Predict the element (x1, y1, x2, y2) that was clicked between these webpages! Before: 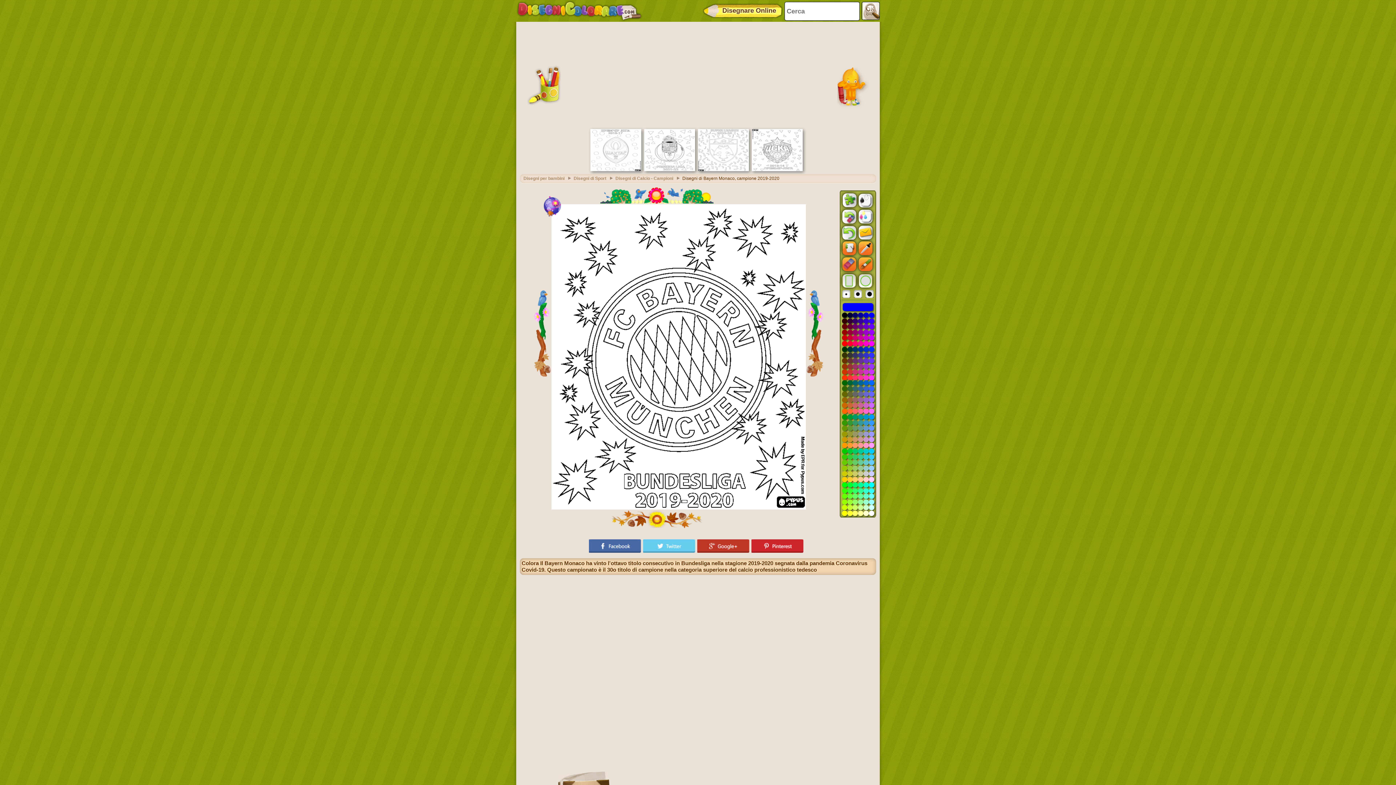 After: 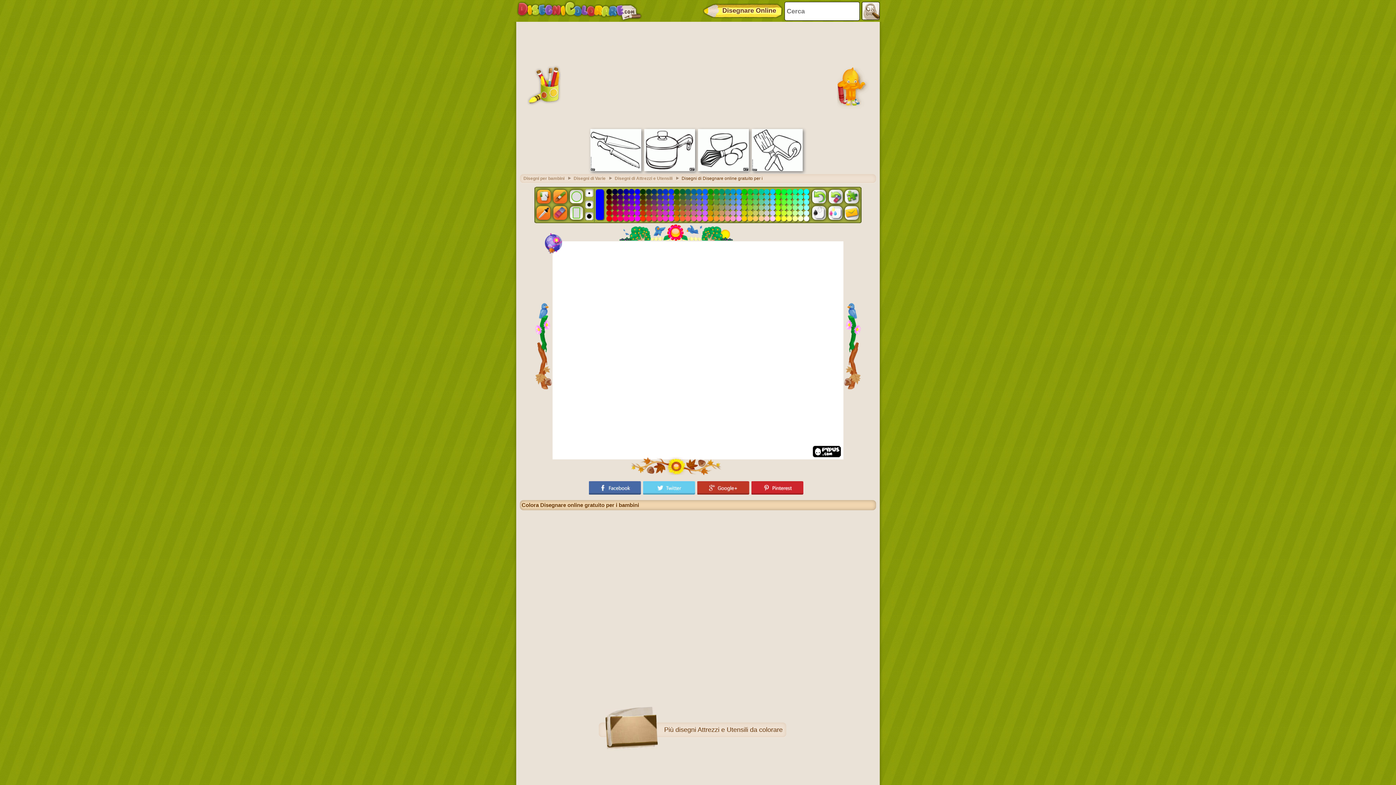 Action: bbox: (701, 1, 784, 20) label: Disegnare Online